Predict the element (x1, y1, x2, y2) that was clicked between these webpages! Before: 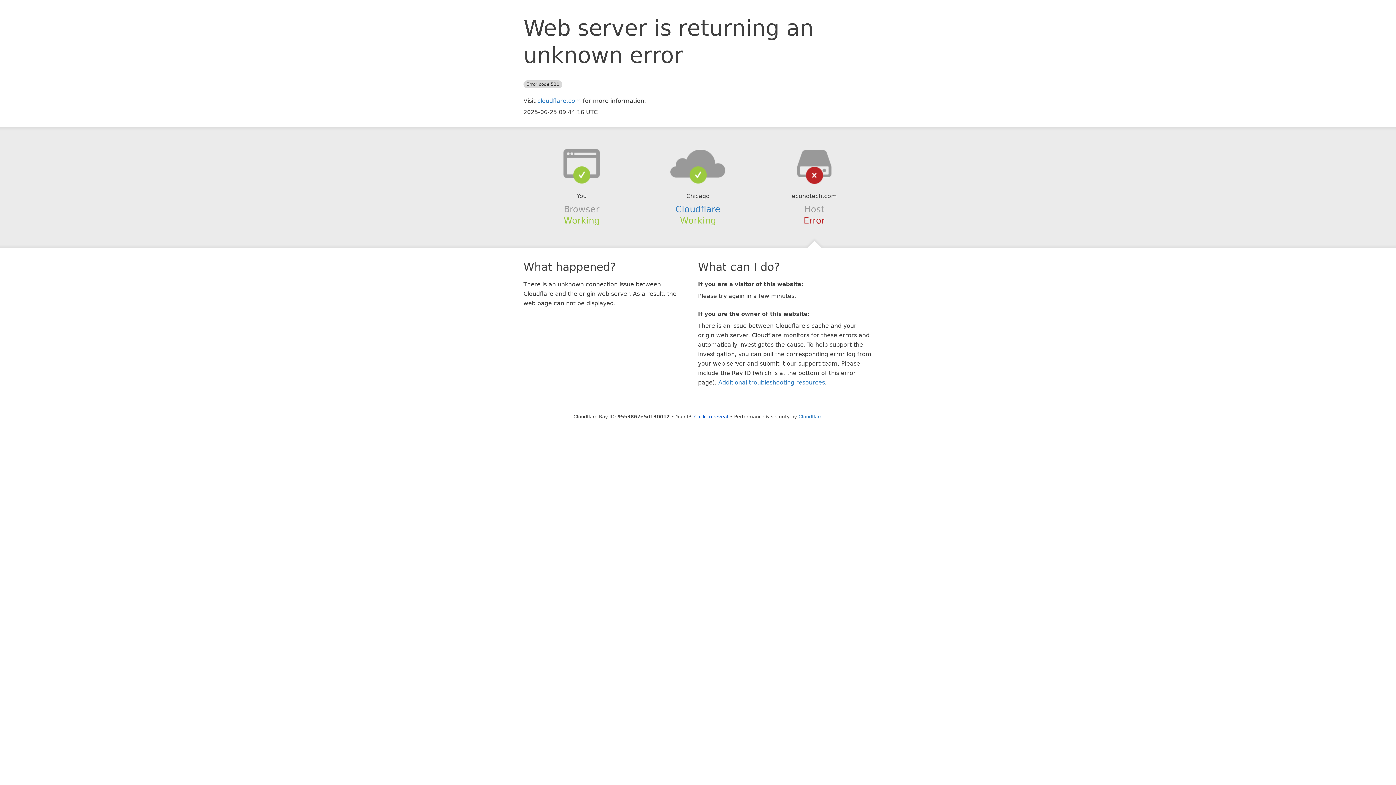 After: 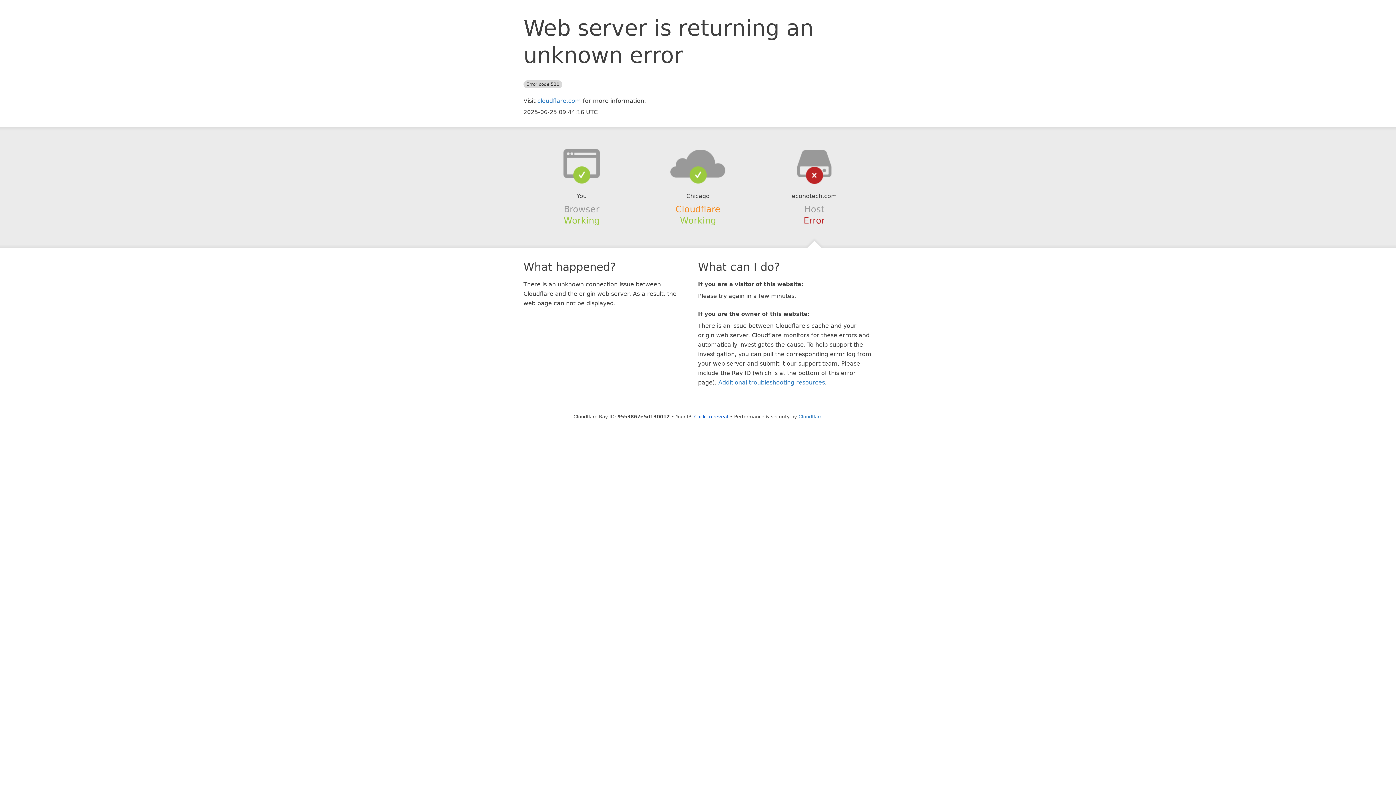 Action: label: Cloudflare bbox: (675, 204, 720, 214)